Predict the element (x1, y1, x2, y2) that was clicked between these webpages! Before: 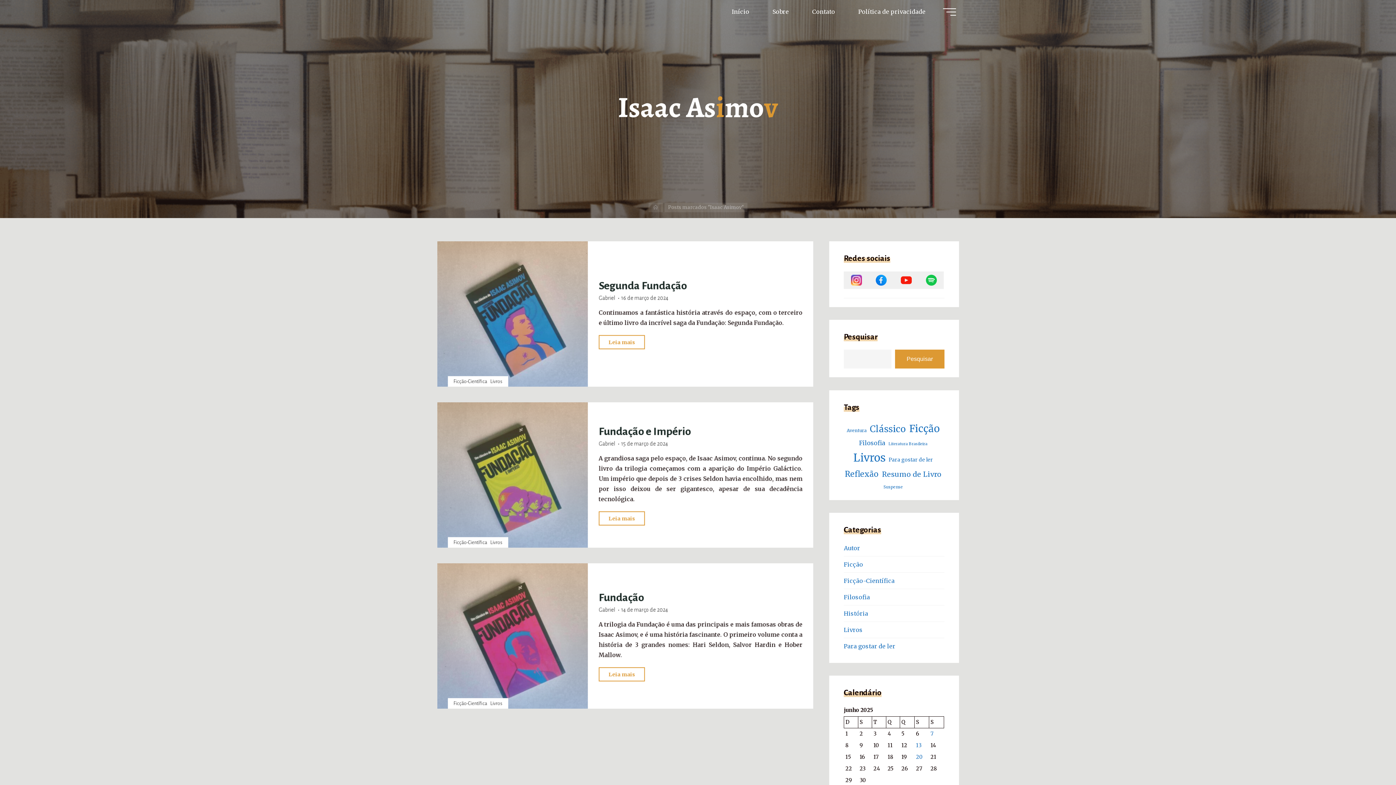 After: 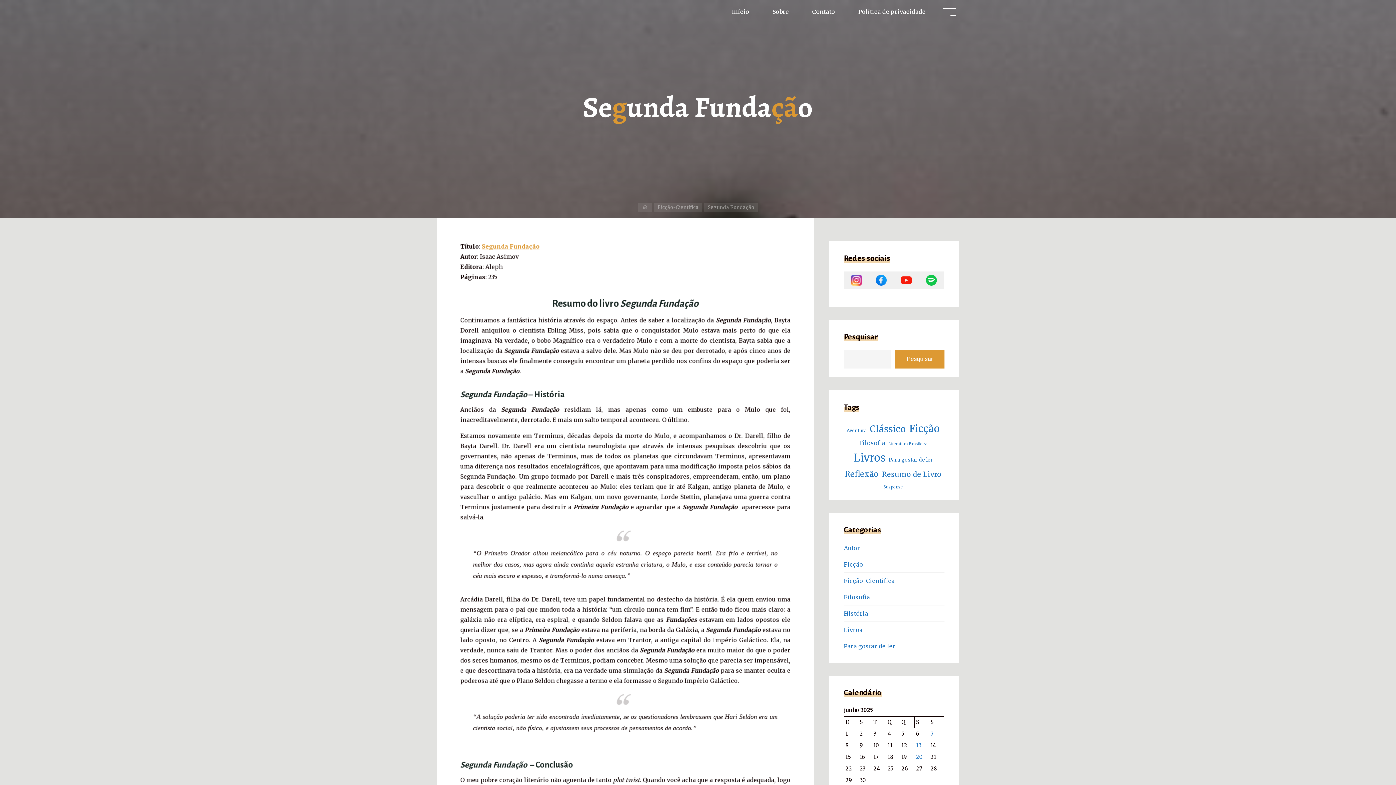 Action: bbox: (437, 241, 587, 386)